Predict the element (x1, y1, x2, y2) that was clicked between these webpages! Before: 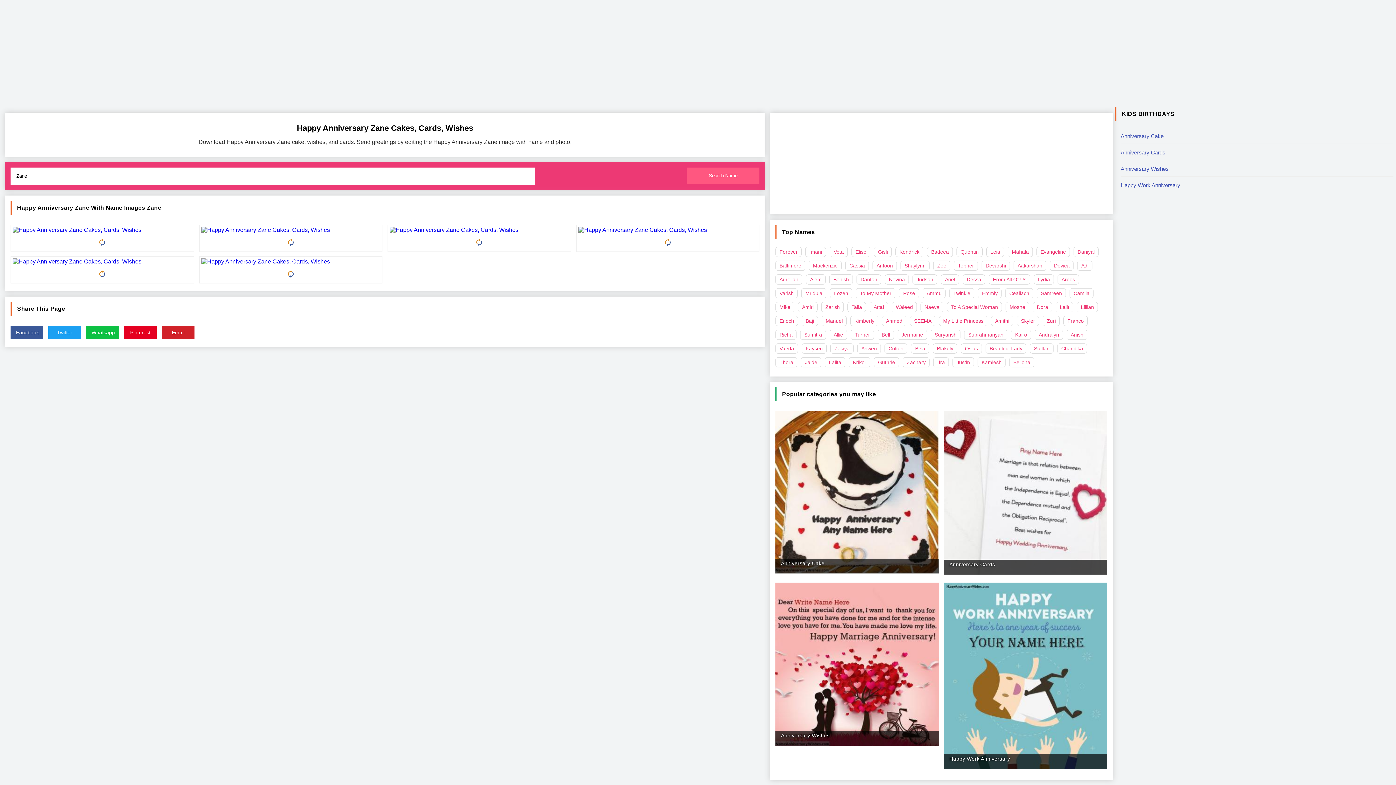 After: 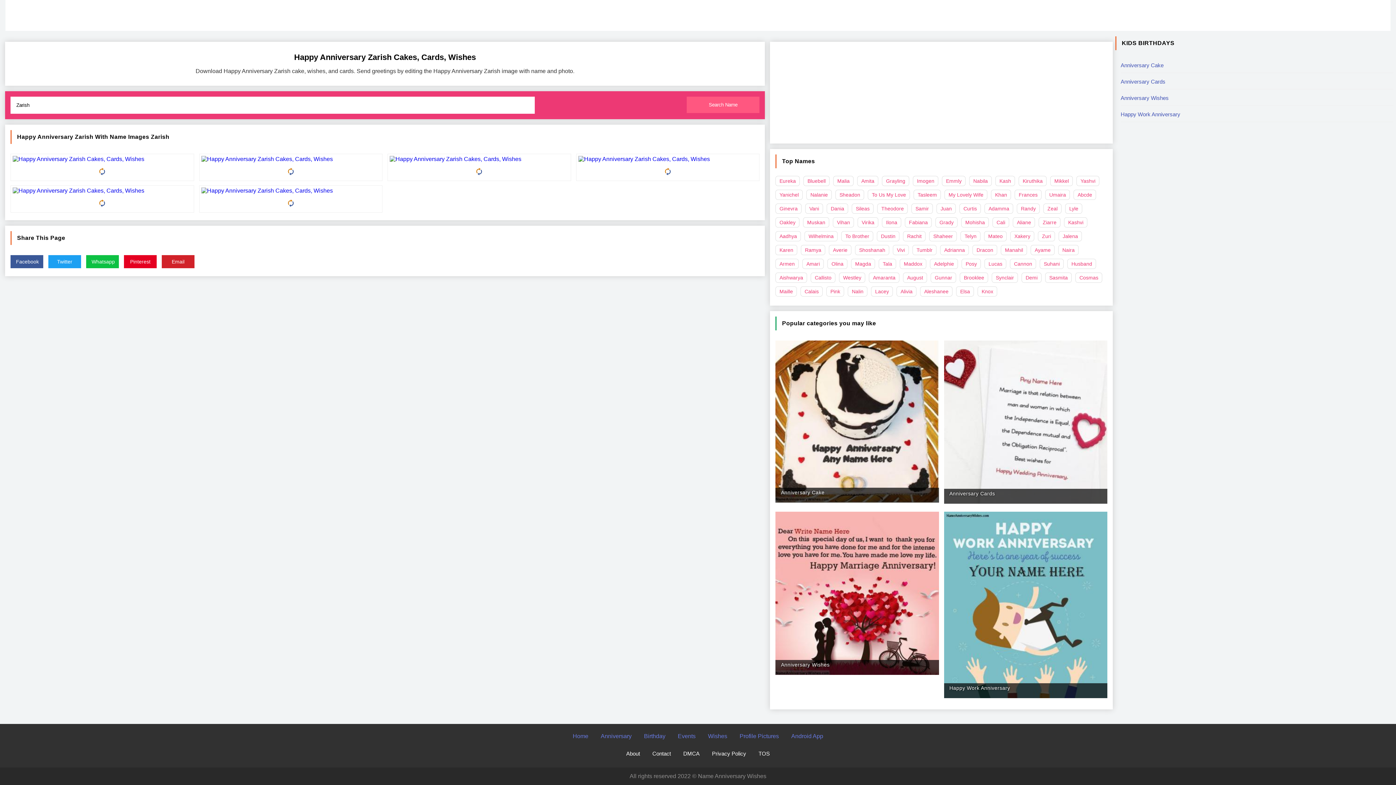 Action: label: Zarish bbox: (821, 302, 844, 312)